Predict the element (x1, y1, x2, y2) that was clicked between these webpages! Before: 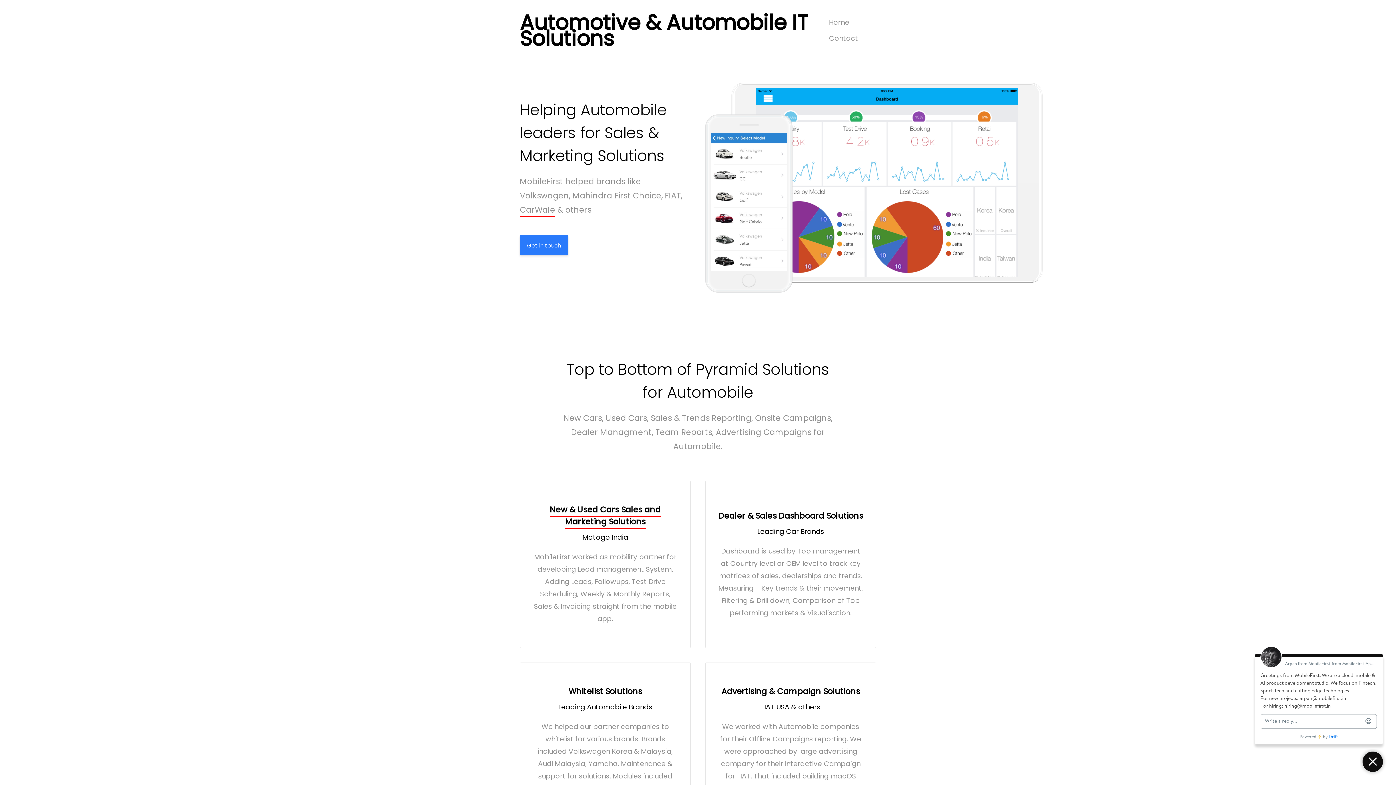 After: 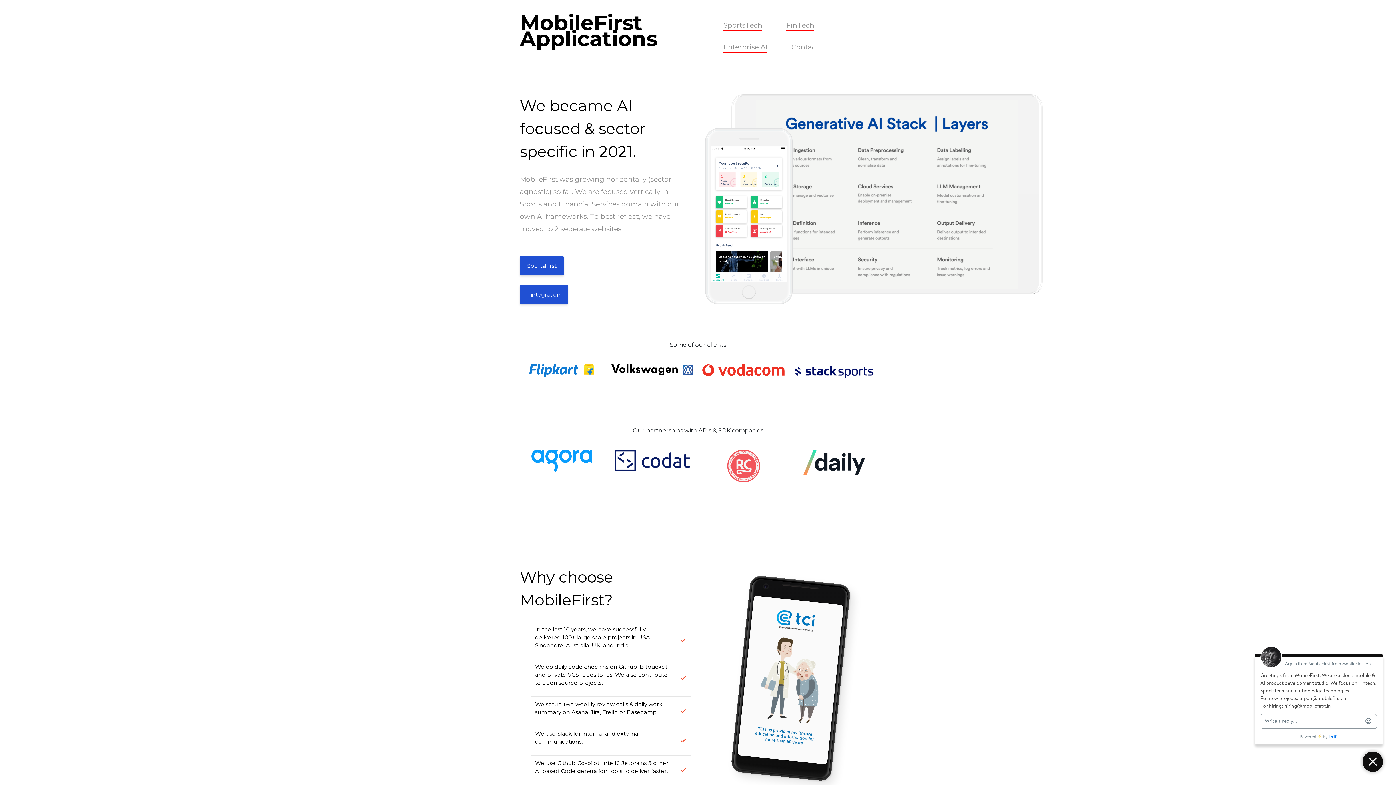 Action: bbox: (520, 14, 823, 46) label: Automotive & Automobile IT Solutions